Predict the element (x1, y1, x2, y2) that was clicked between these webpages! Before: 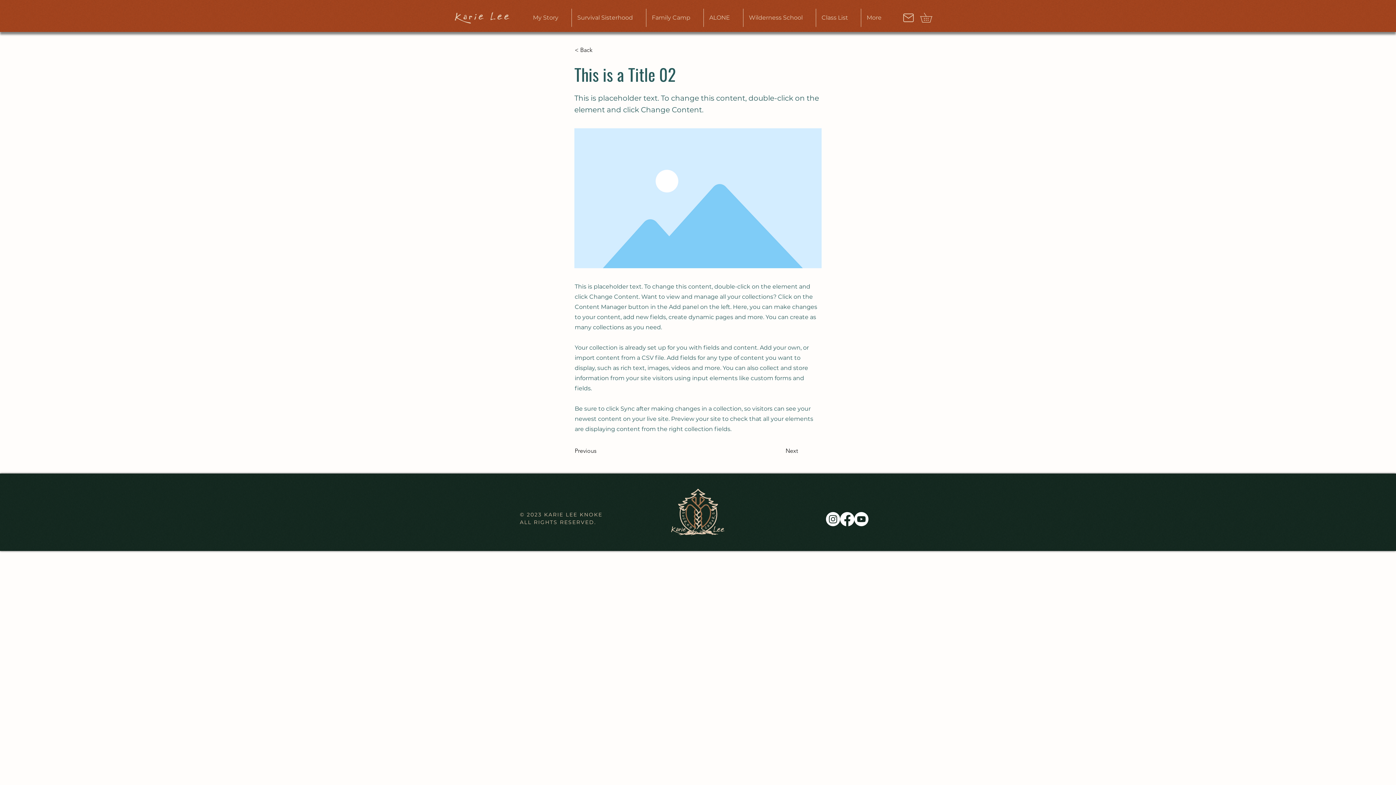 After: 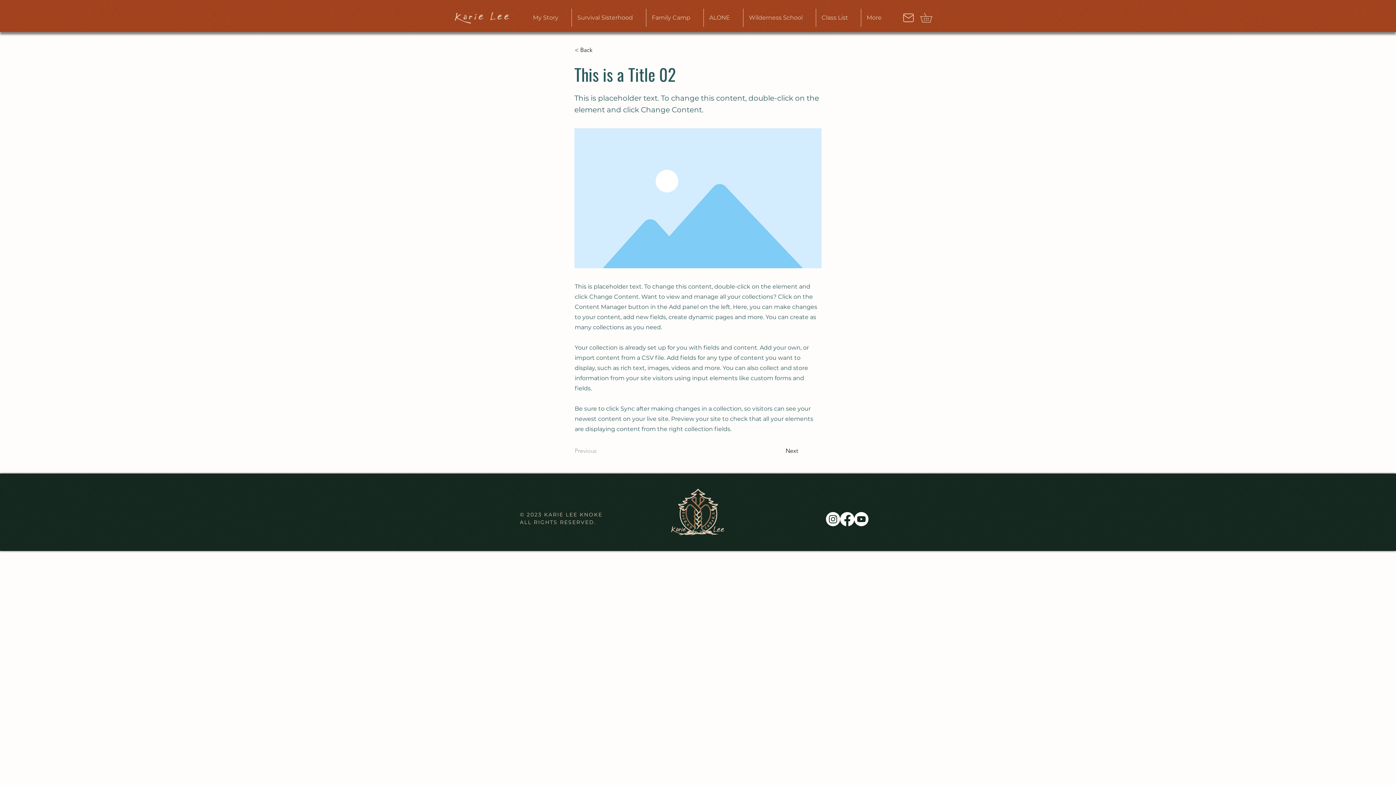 Action: bbox: (574, 444, 622, 458) label: Previous